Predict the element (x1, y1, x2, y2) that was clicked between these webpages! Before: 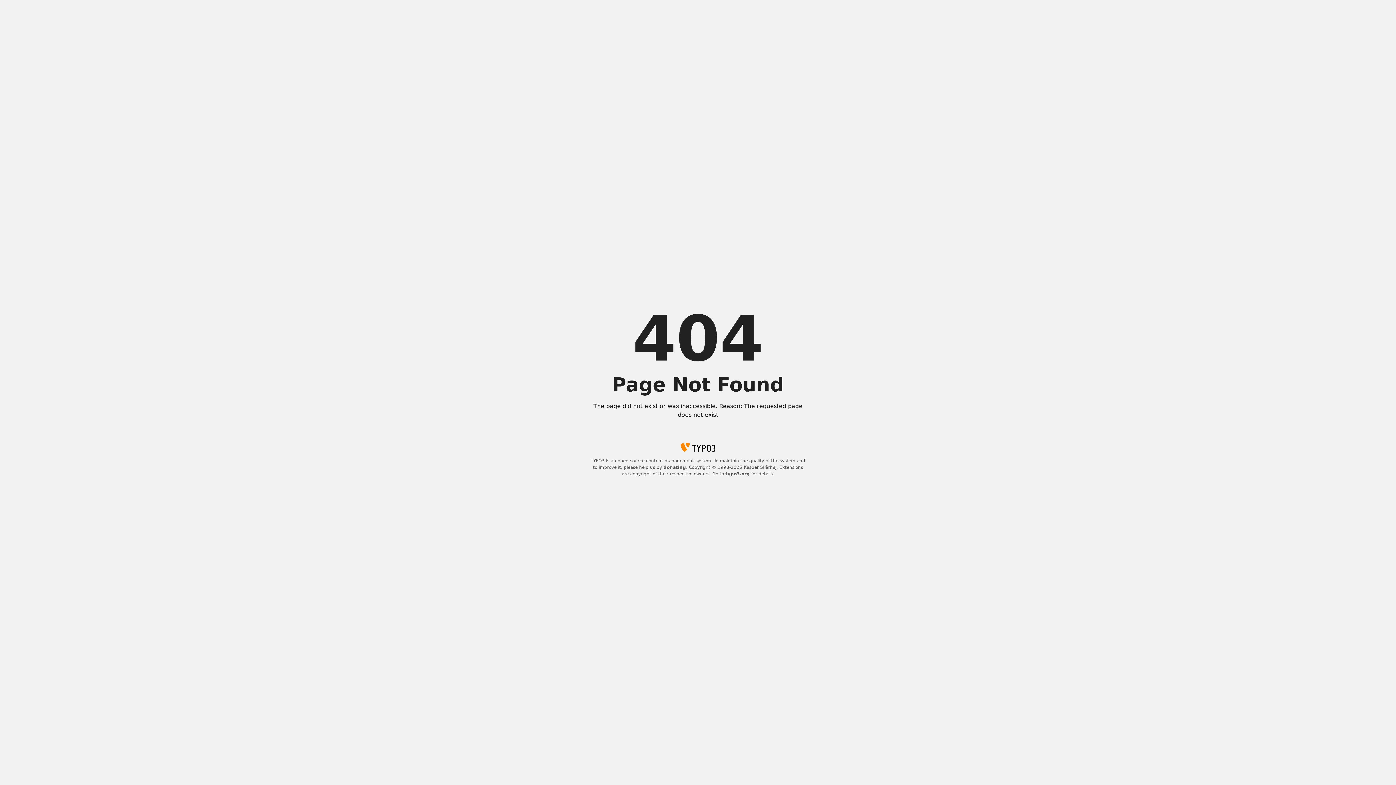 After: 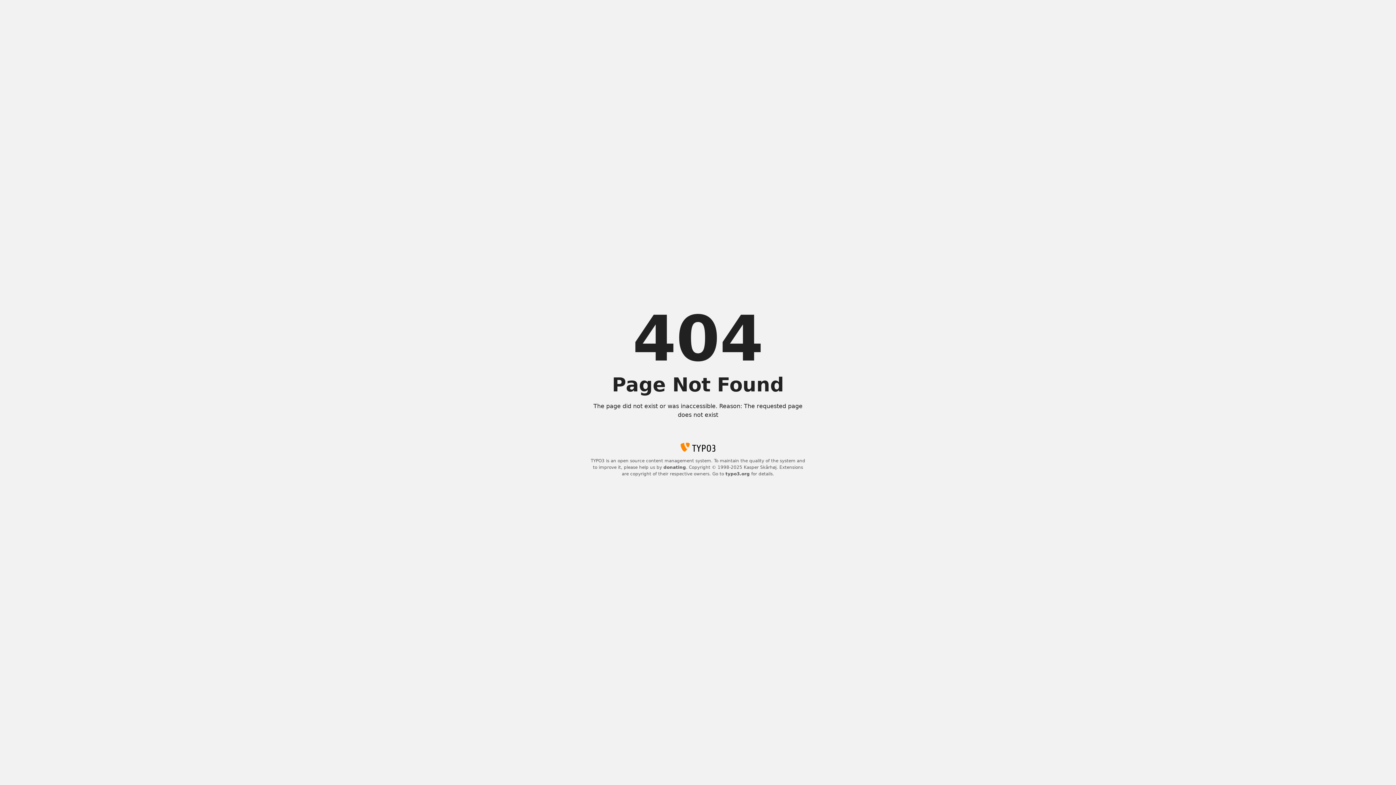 Action: label: donating bbox: (663, 465, 686, 470)